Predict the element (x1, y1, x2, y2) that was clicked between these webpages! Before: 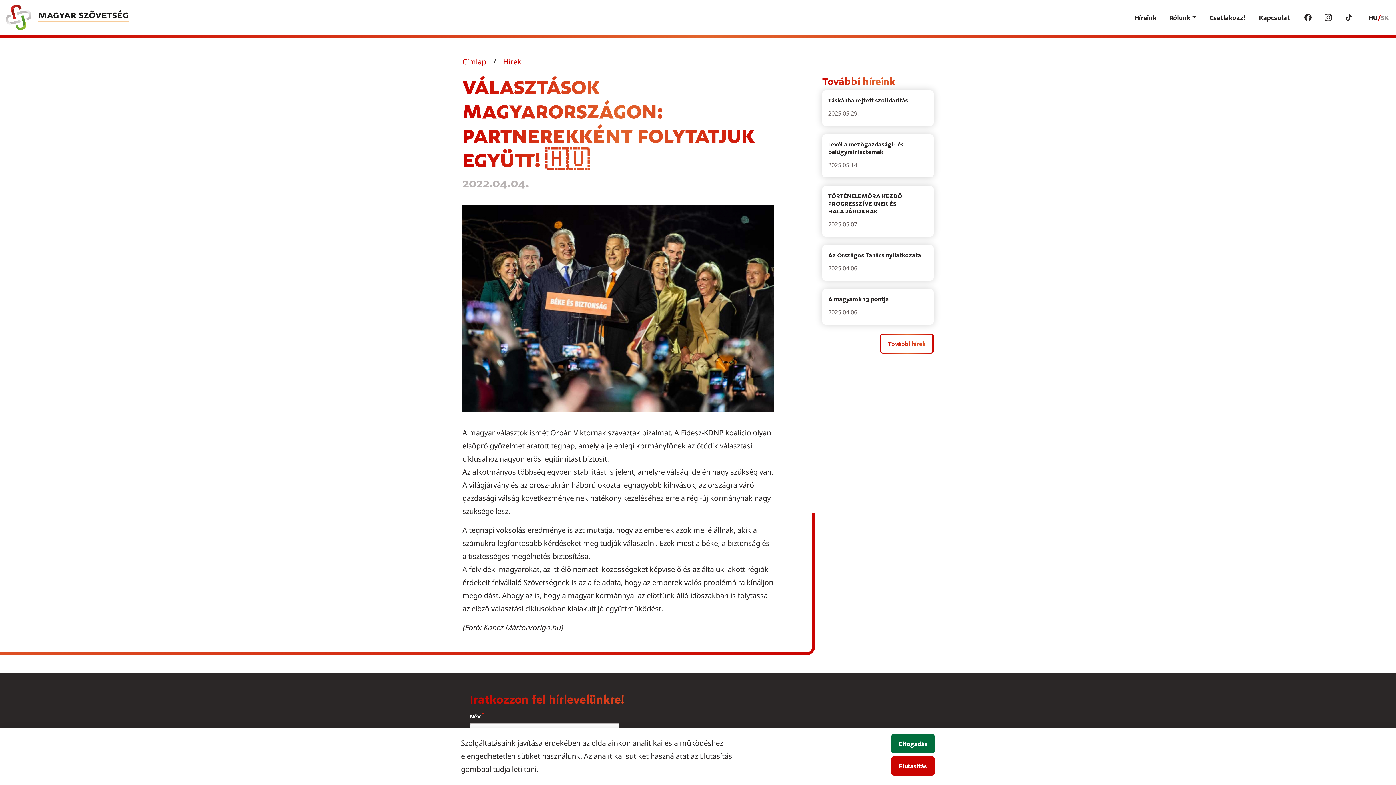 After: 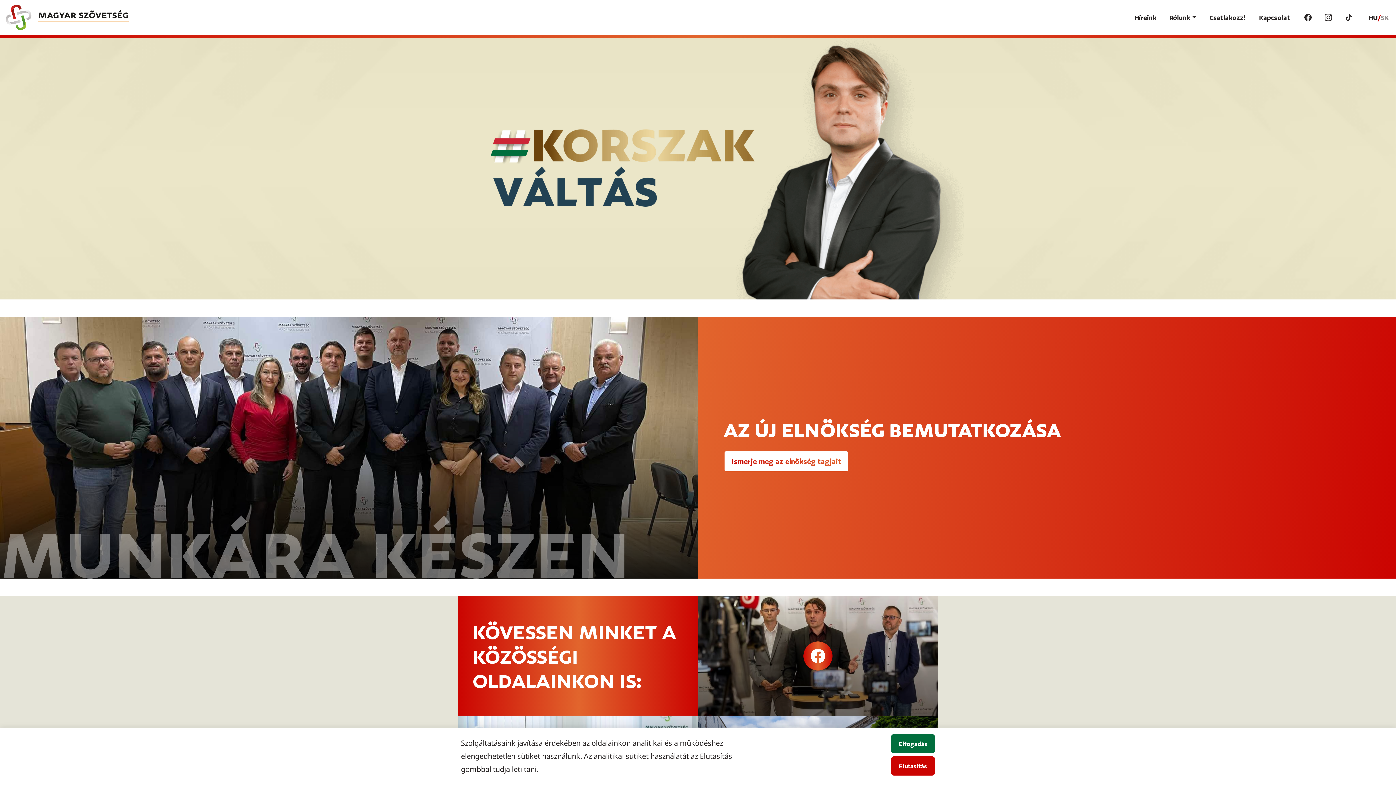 Action: label: Címlap bbox: (462, 56, 486, 66)